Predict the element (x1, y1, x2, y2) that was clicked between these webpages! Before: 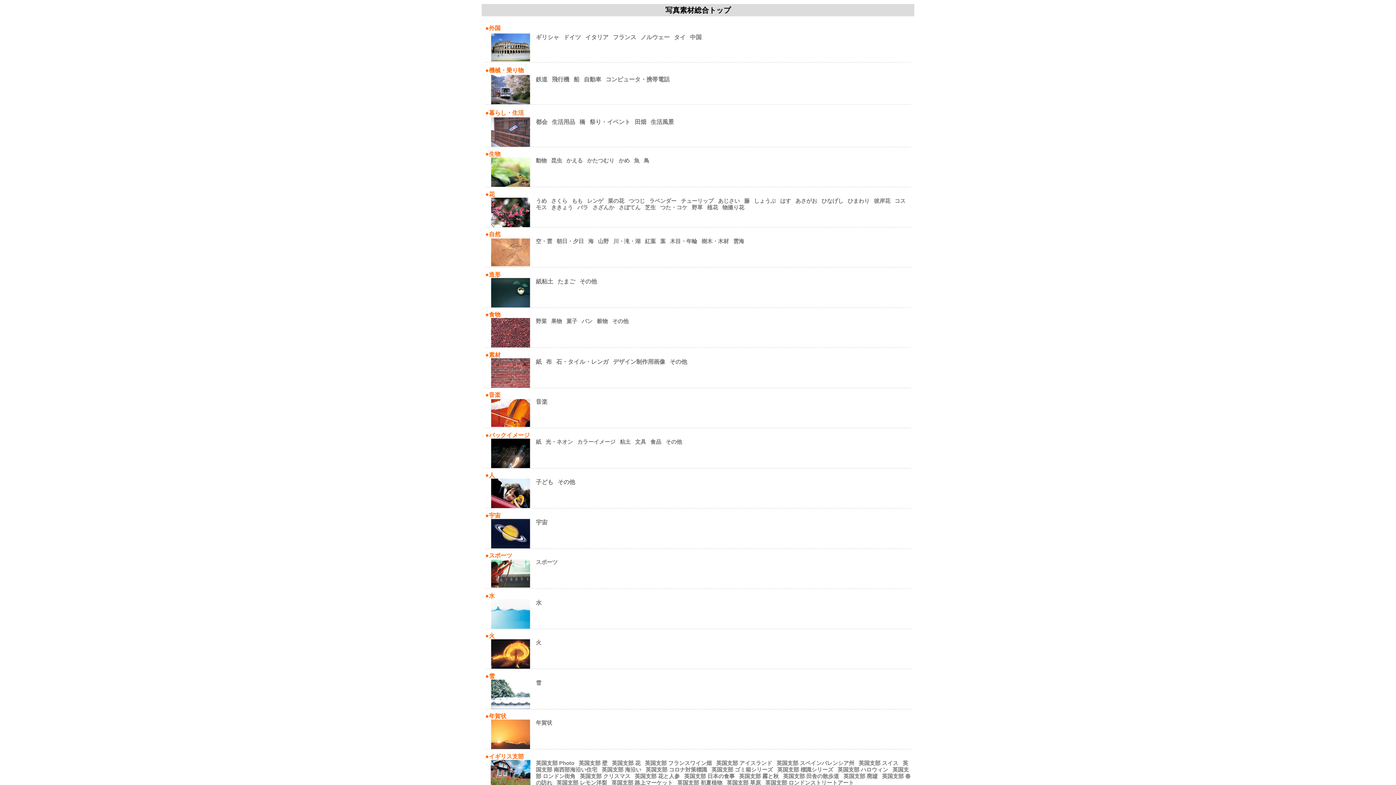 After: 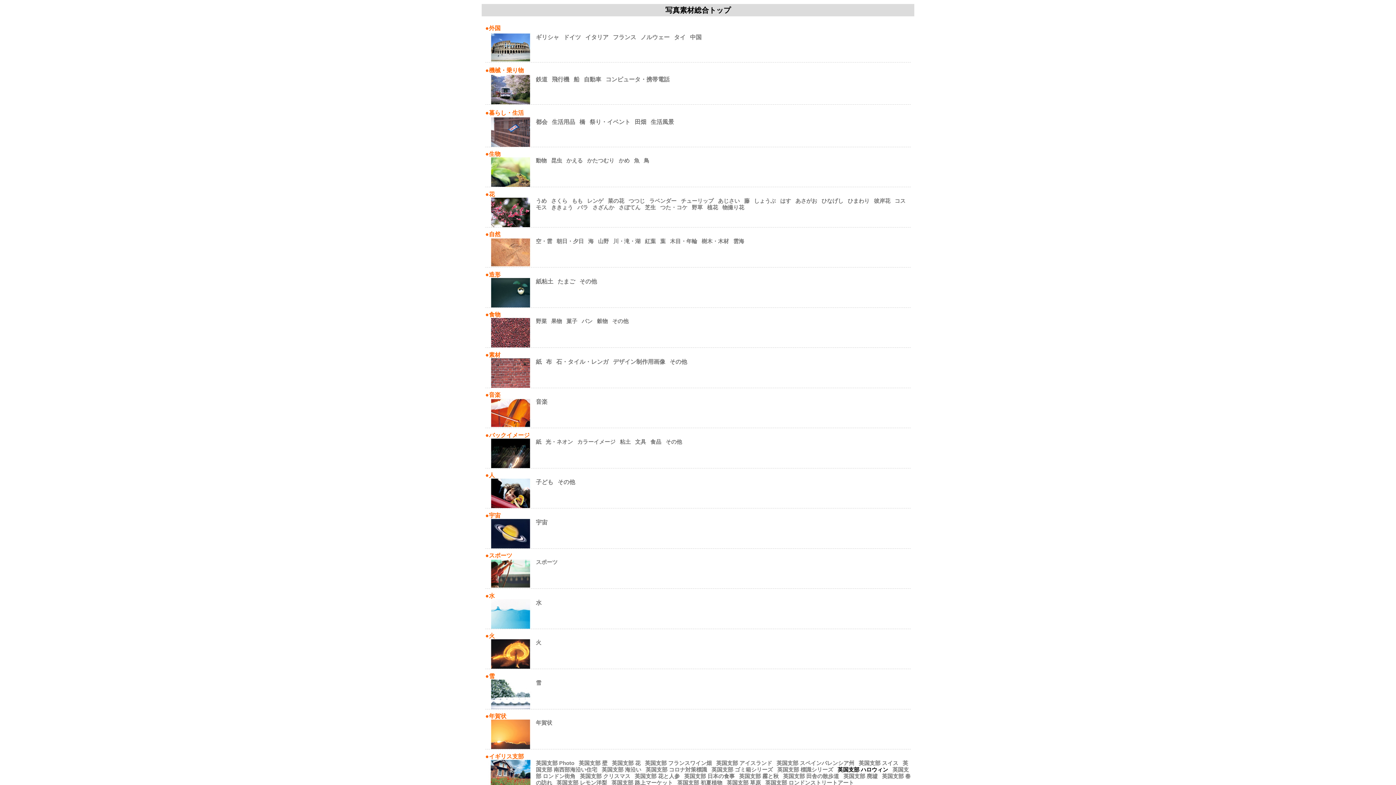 Action: label: 英国支部 ハロウィン bbox: (837, 766, 888, 773)